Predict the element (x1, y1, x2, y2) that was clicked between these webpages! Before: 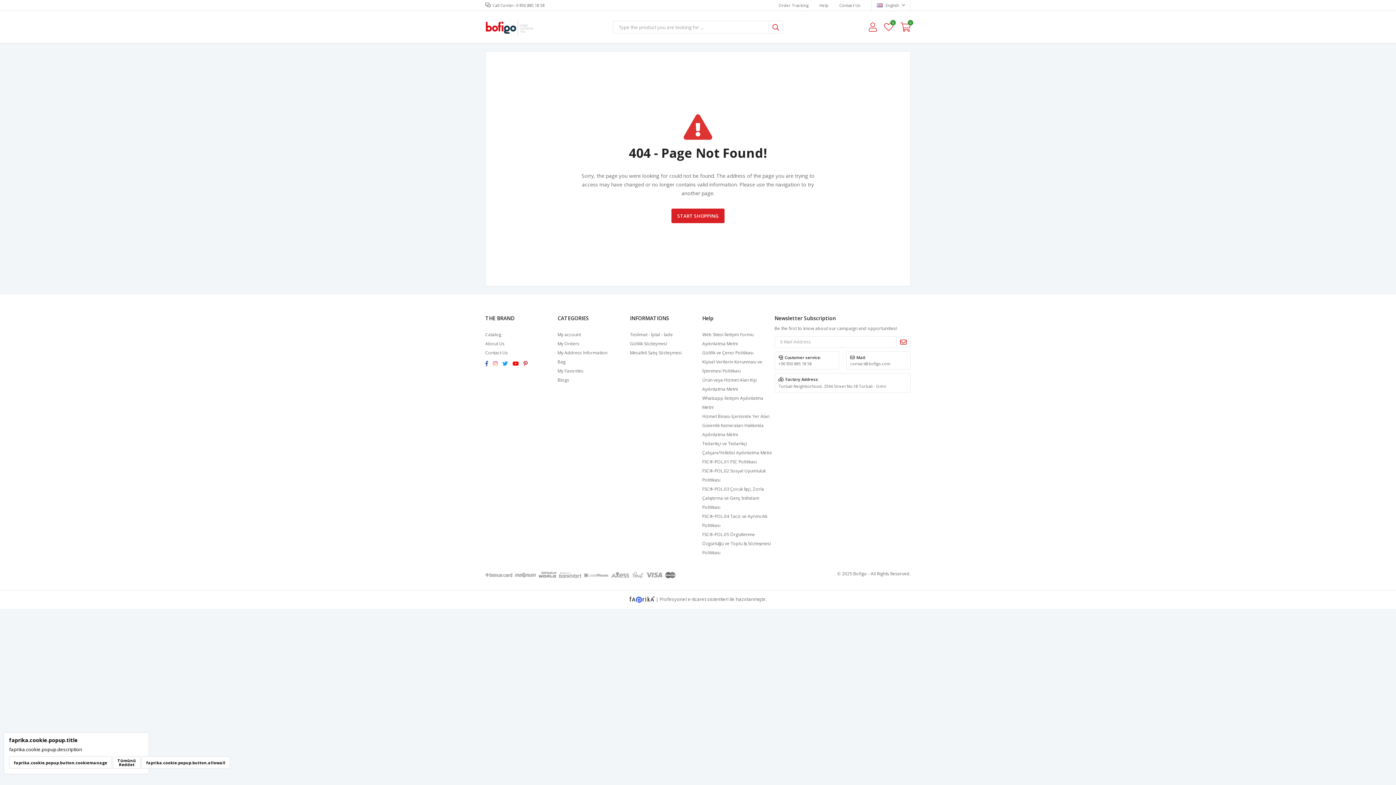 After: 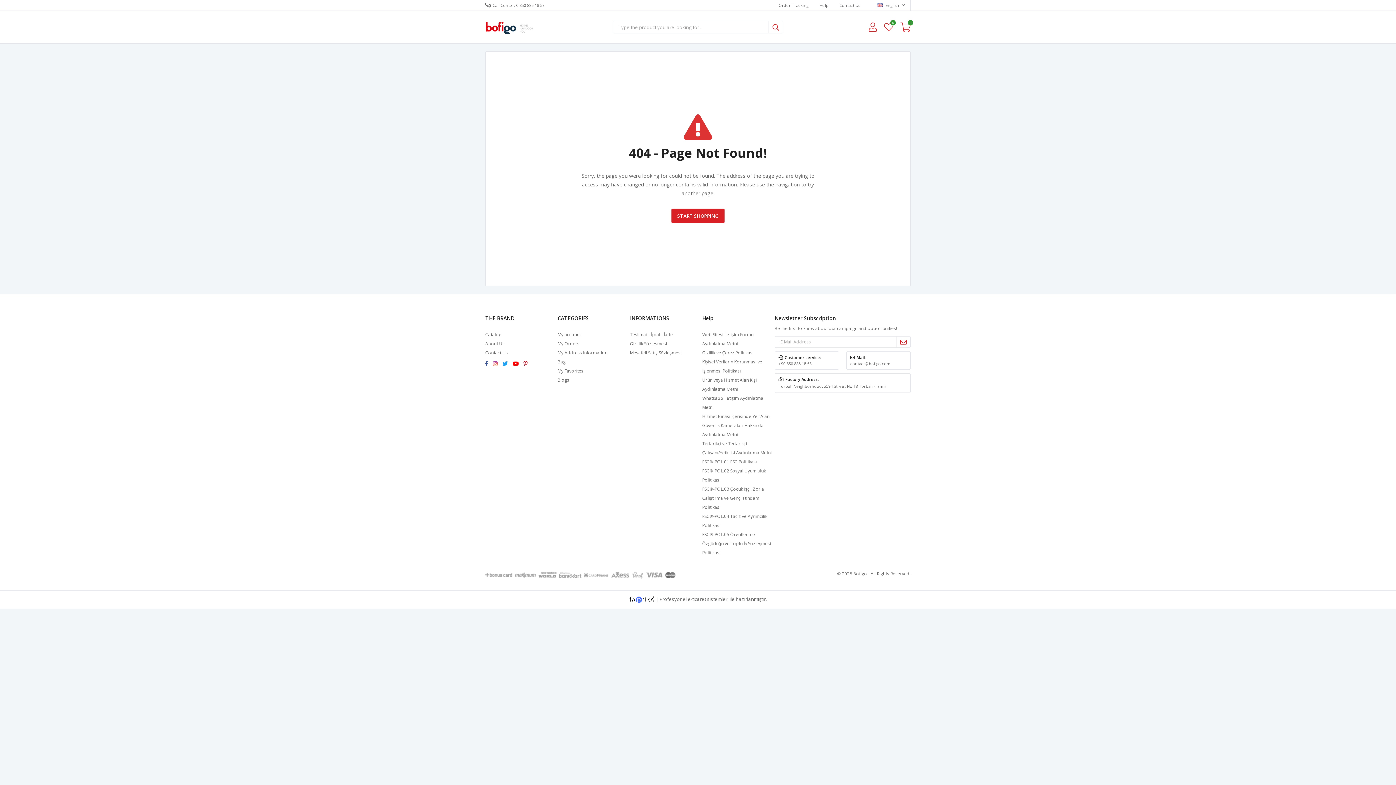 Action: label: Tümünü Reddet bbox: (112, 756, 140, 769)